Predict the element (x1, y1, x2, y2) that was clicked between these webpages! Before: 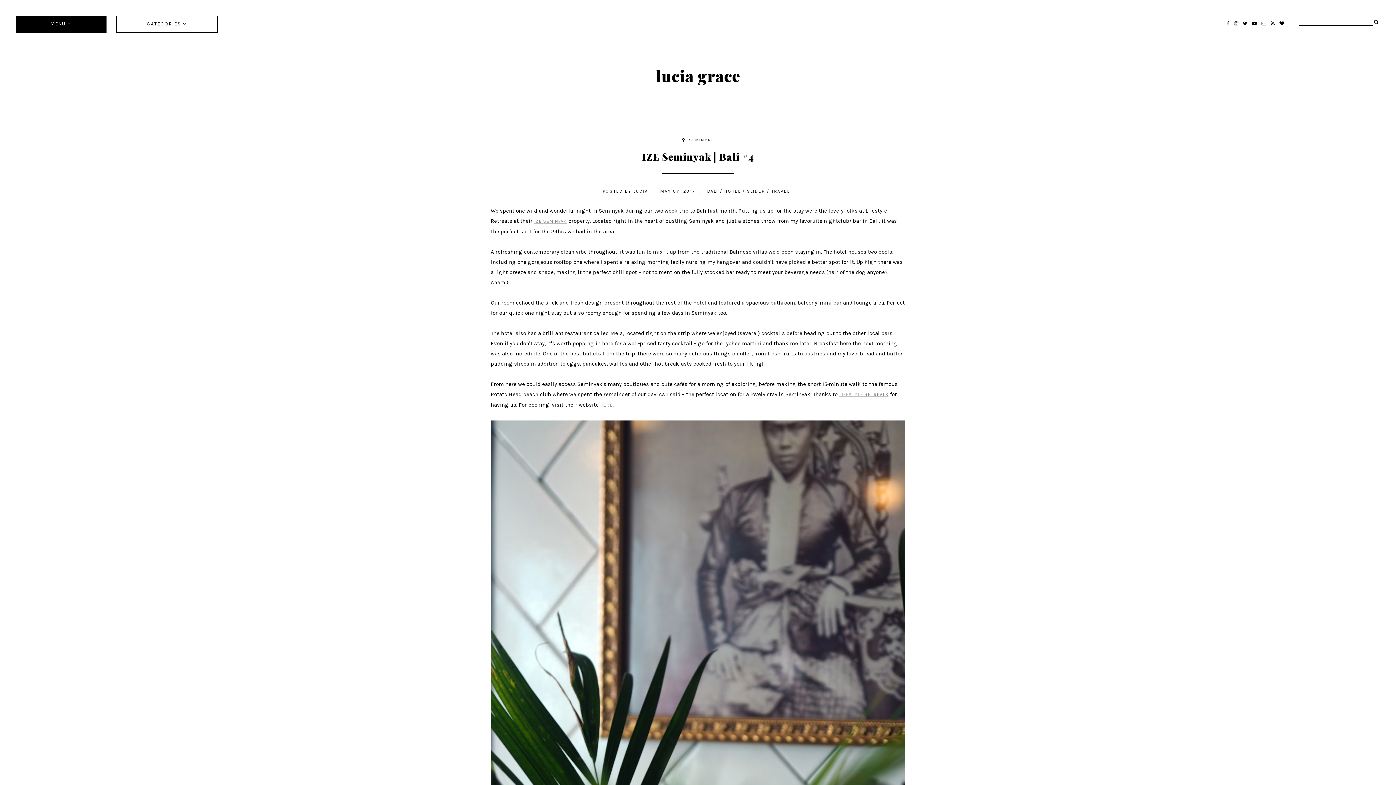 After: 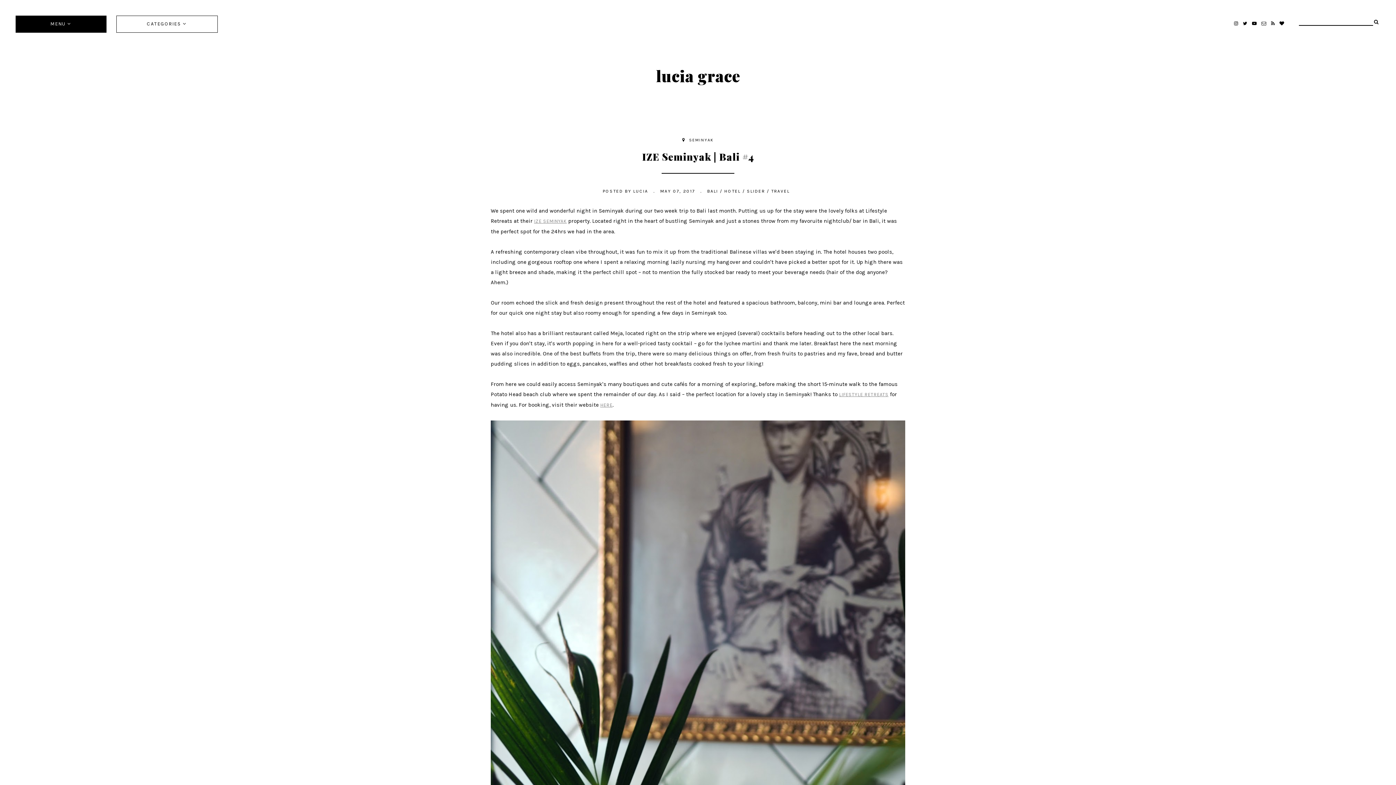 Action: bbox: (1227, 21, 1234, 25) label:  